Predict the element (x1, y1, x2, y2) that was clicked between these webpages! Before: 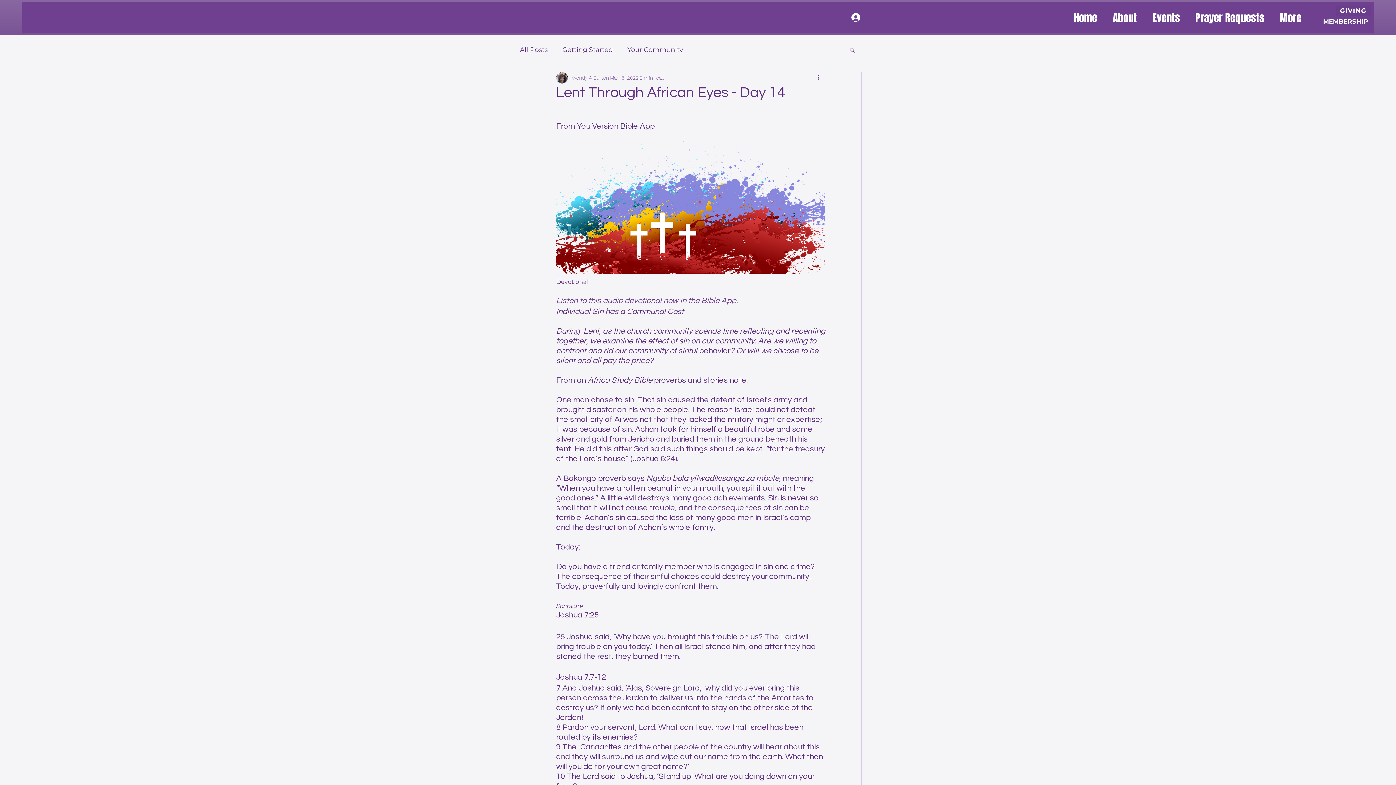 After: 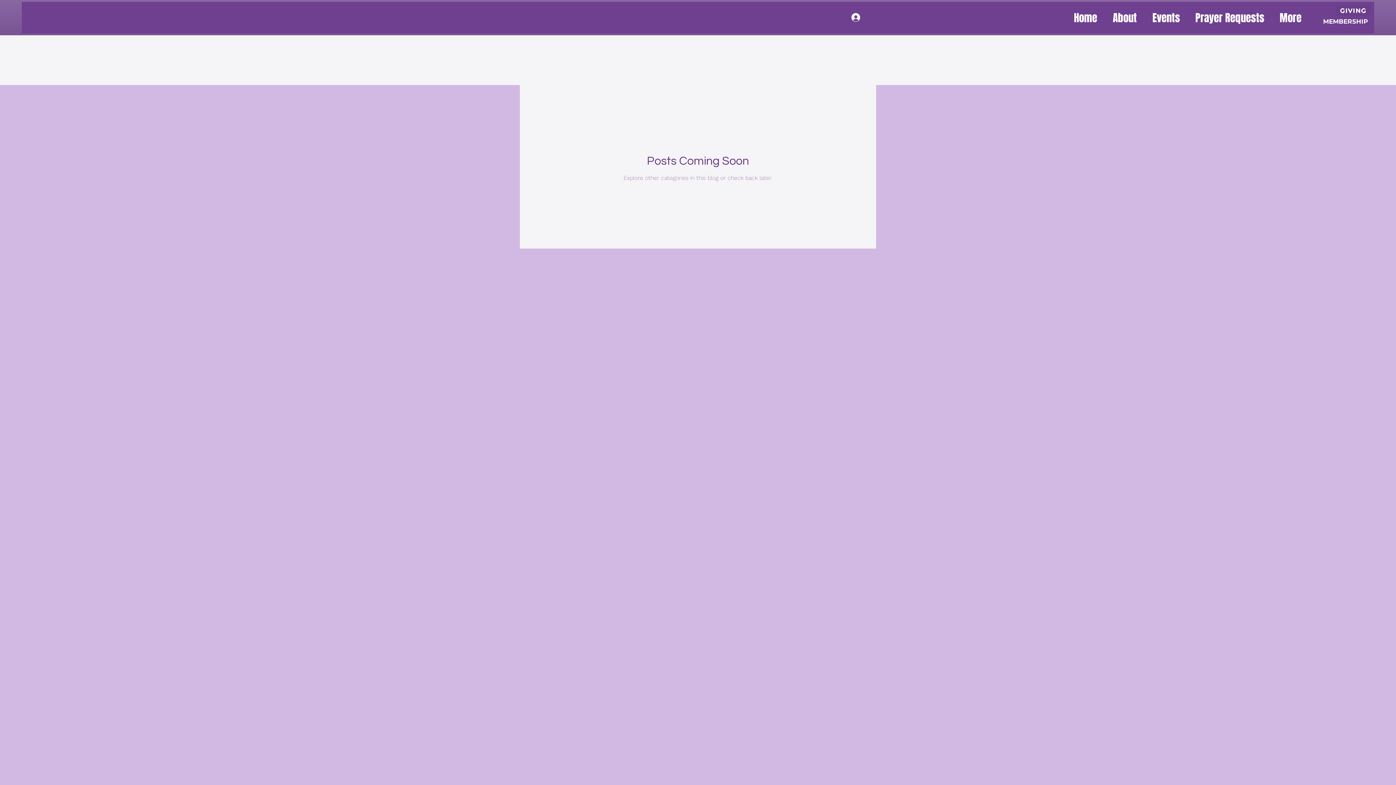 Action: label: Getting Started bbox: (562, 44, 613, 55)